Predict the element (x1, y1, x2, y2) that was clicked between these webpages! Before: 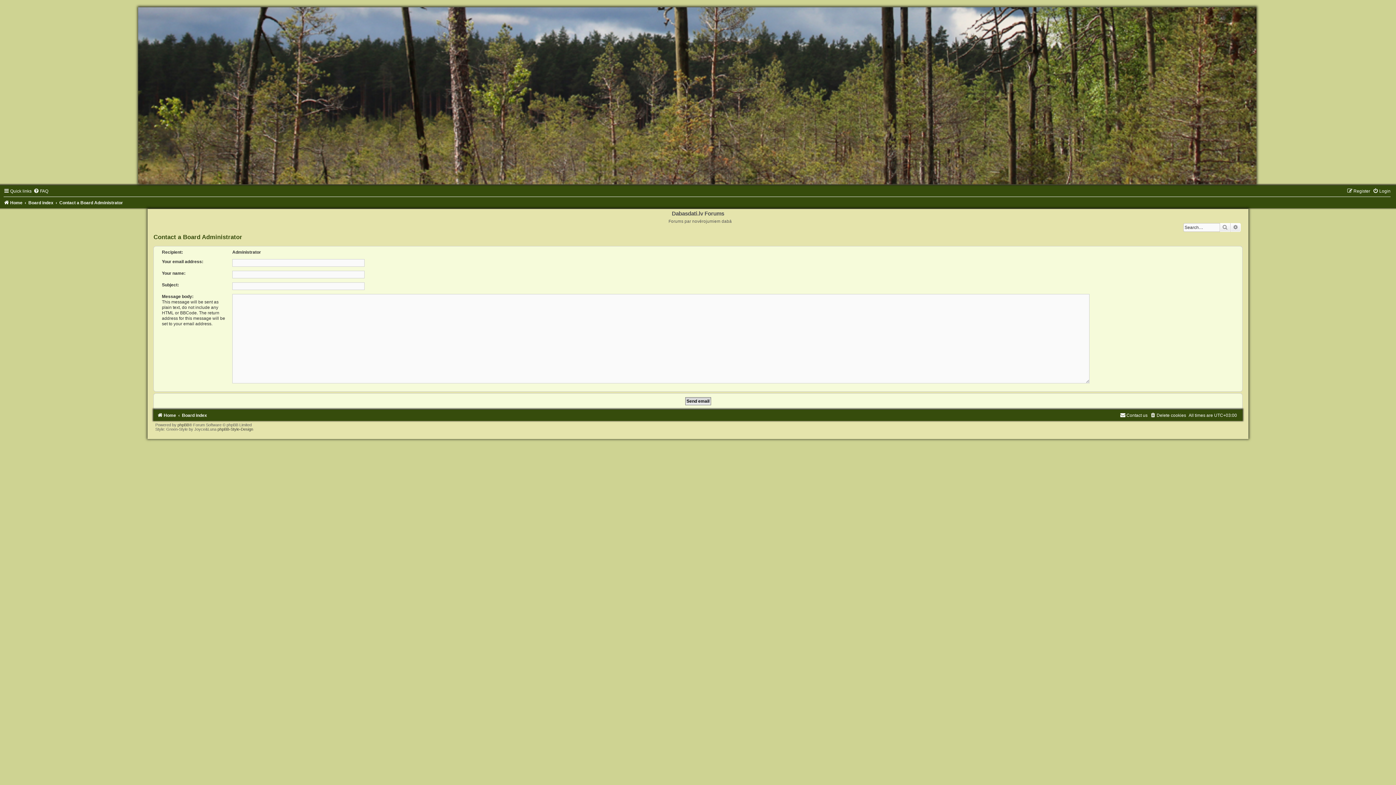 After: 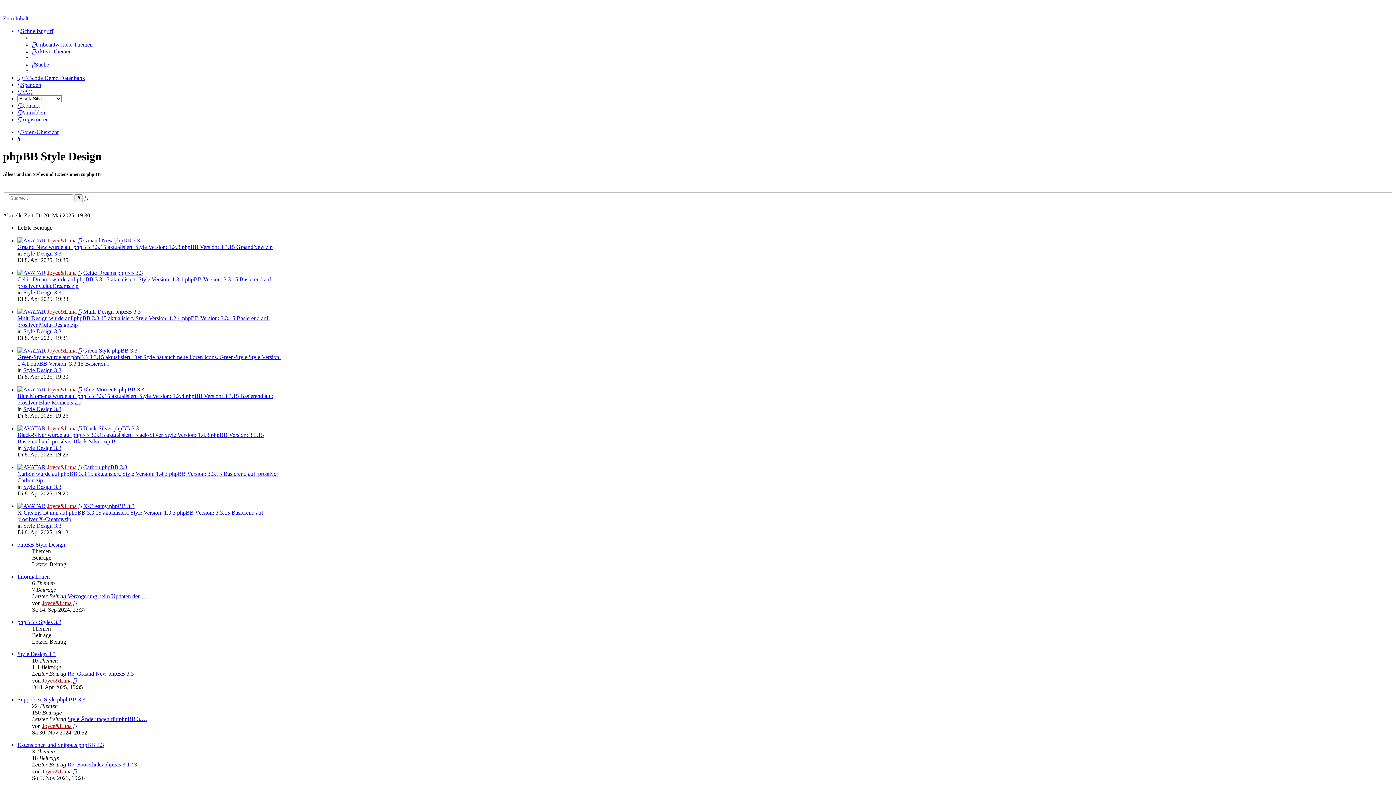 Action: bbox: (217, 427, 253, 431) label: phpBB-Style-Design